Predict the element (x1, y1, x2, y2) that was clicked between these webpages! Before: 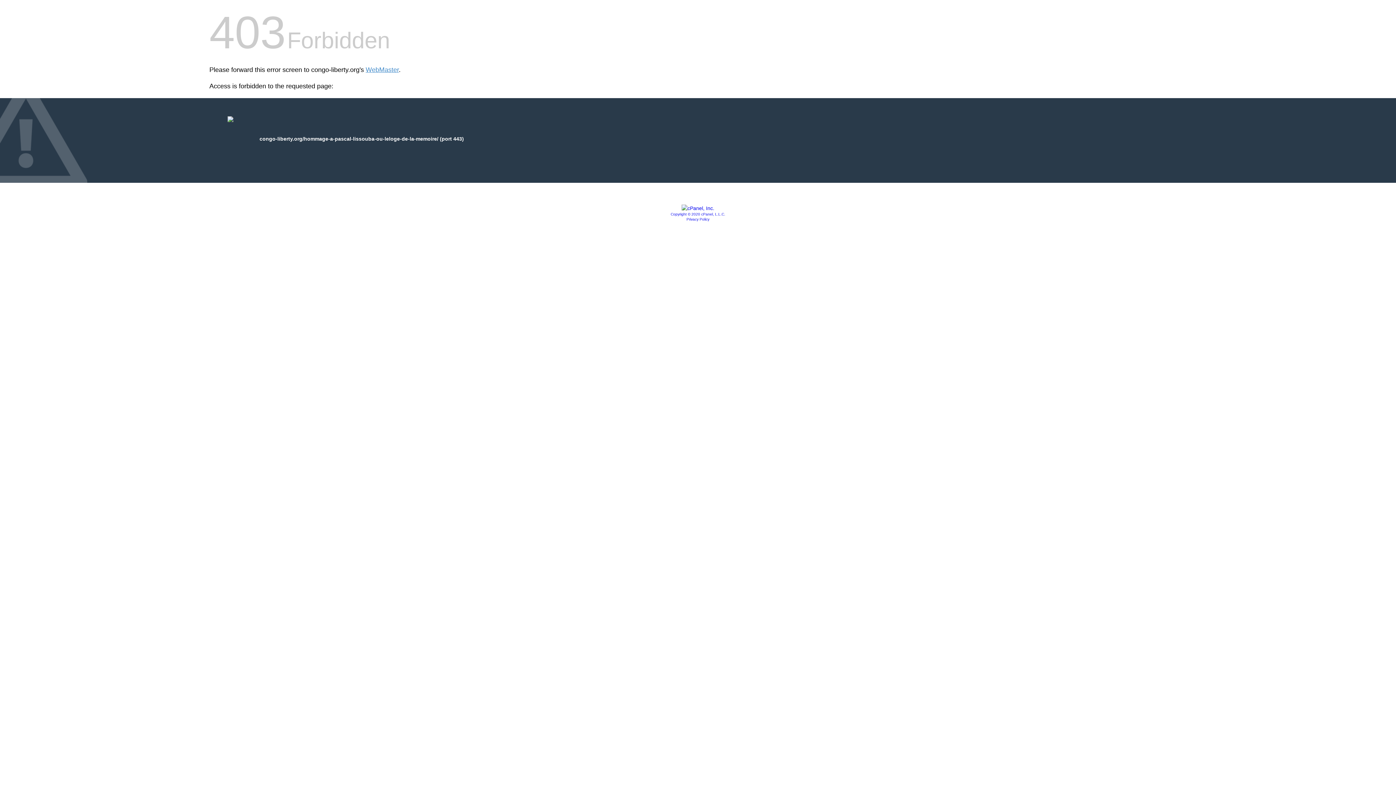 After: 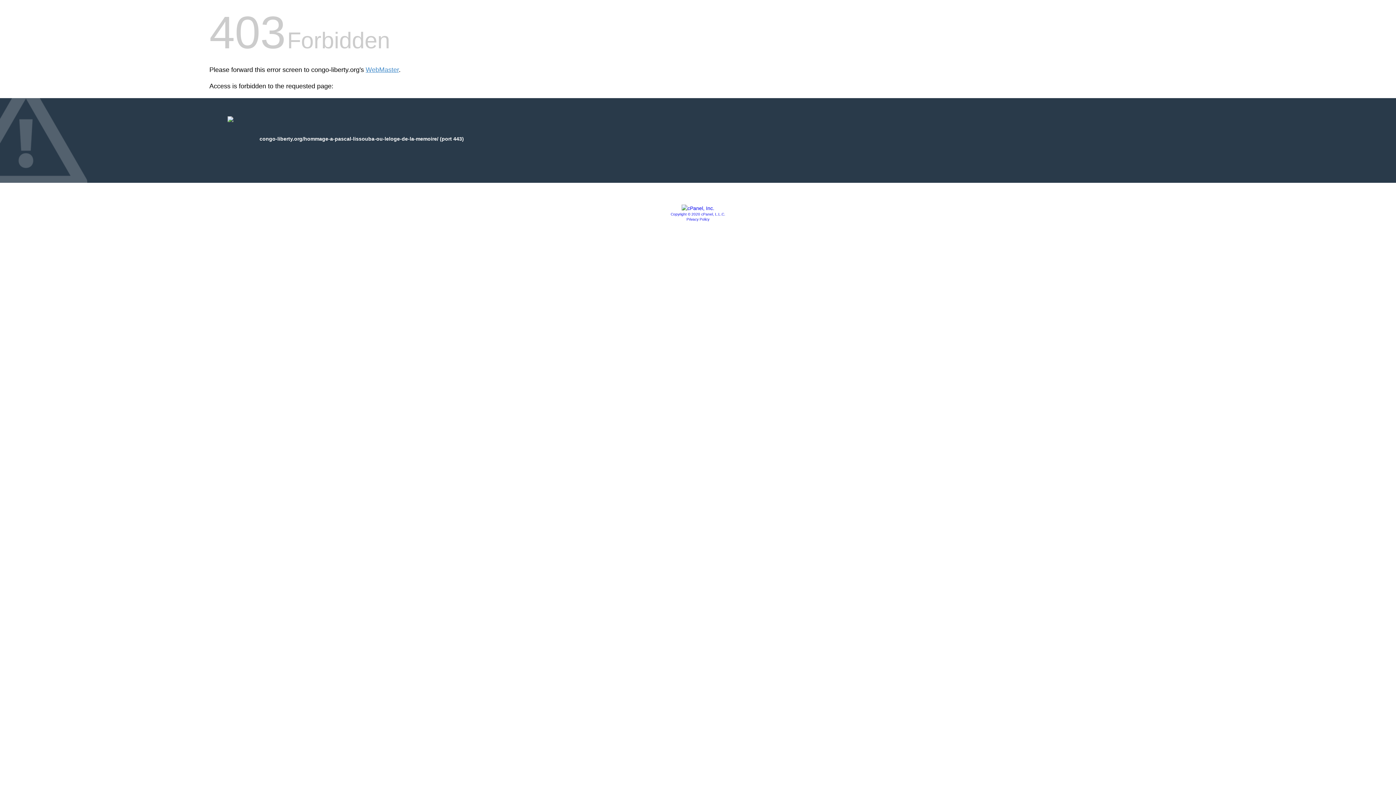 Action: bbox: (670, 212, 725, 216) label: Copyright © 2020 cPanel, L.L.C.